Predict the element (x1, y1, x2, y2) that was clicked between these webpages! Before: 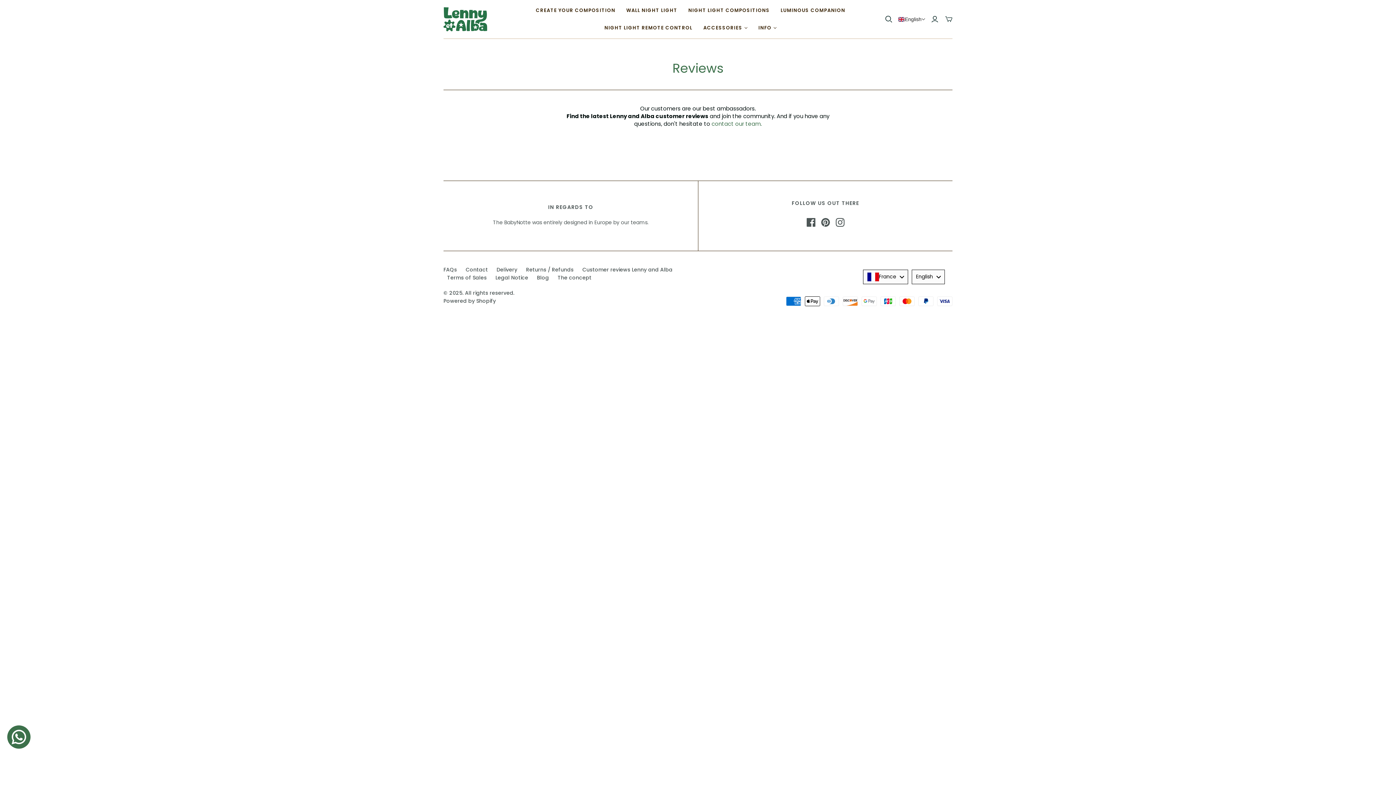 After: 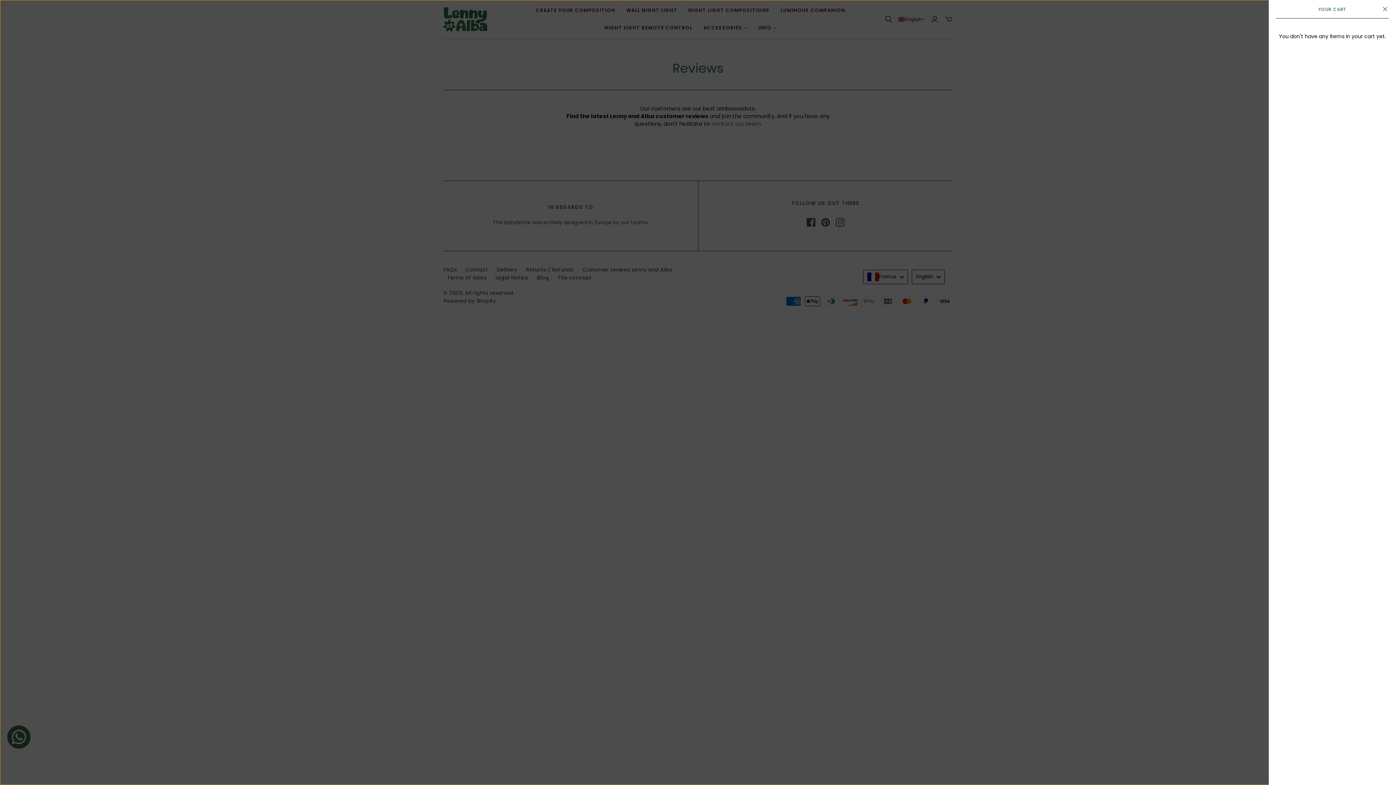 Action: bbox: (943, 15, 952, 23) label: mini-cart-toggle